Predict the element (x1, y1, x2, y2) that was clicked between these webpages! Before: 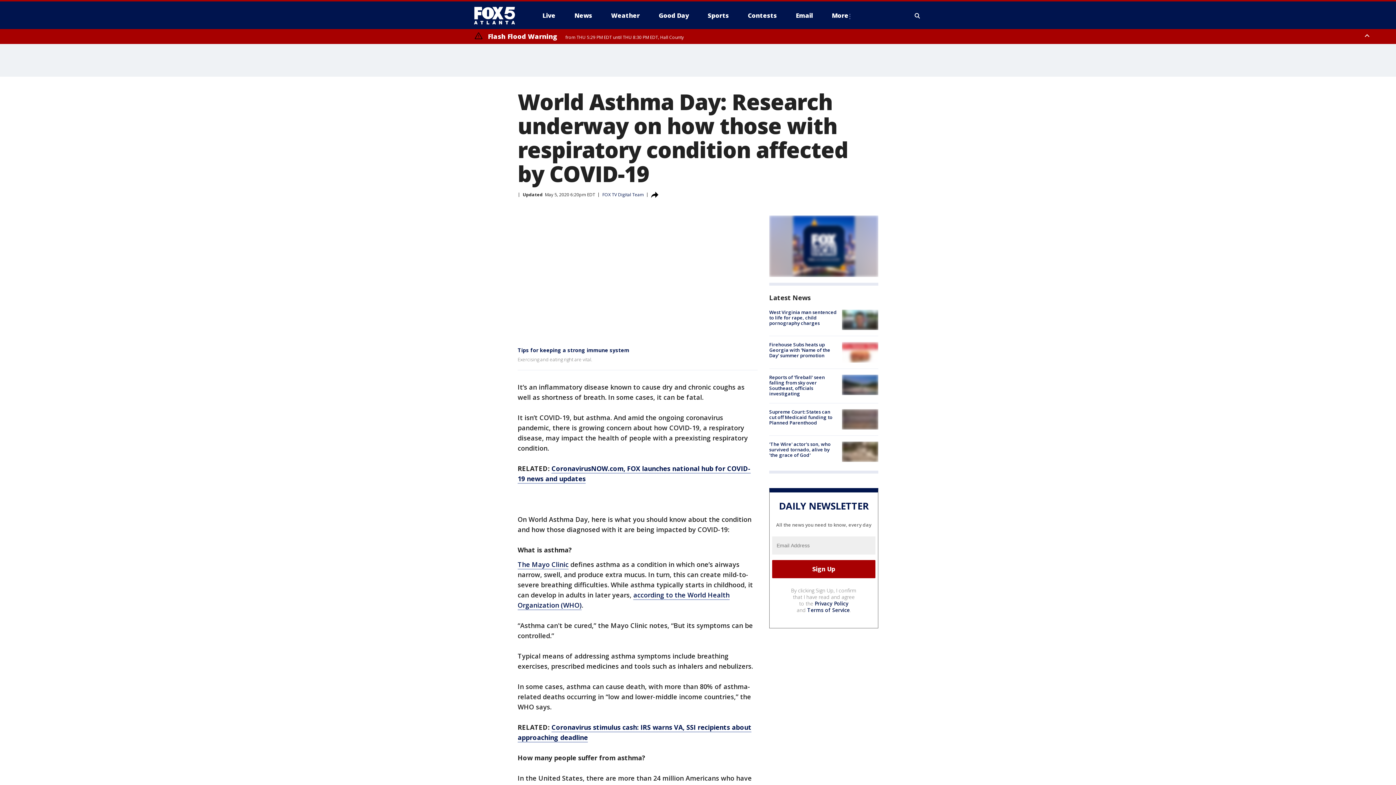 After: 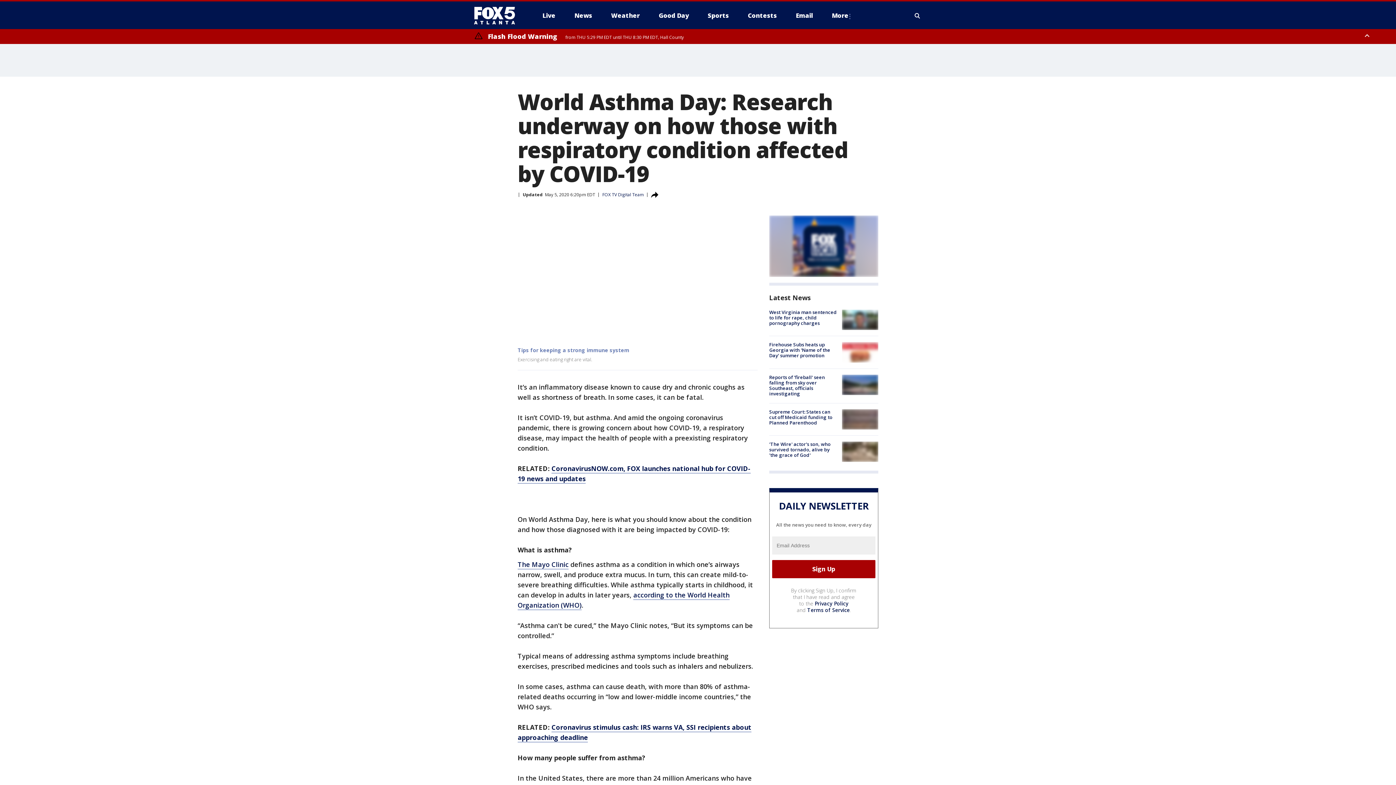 Action: label: Tips for keeping a strong immune system bbox: (517, 347, 629, 353)